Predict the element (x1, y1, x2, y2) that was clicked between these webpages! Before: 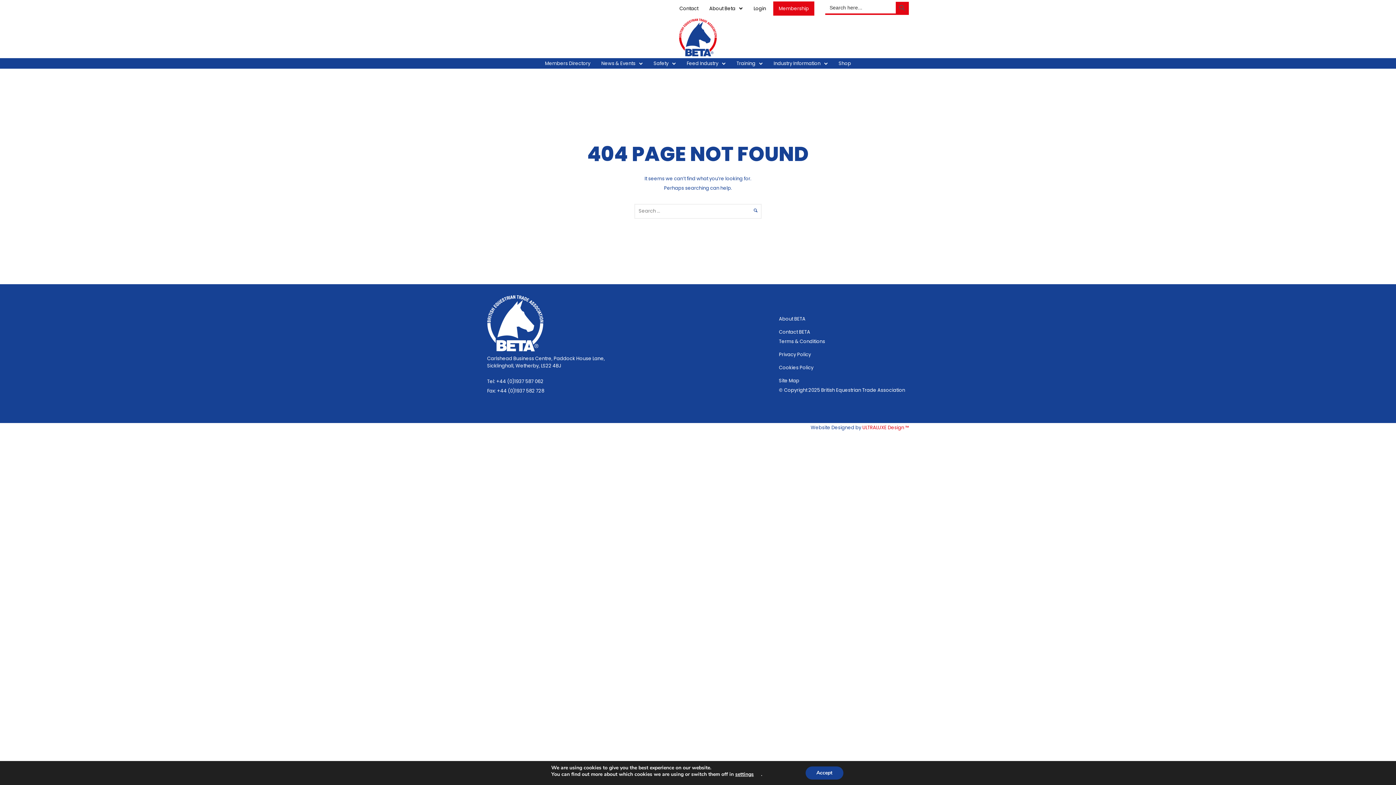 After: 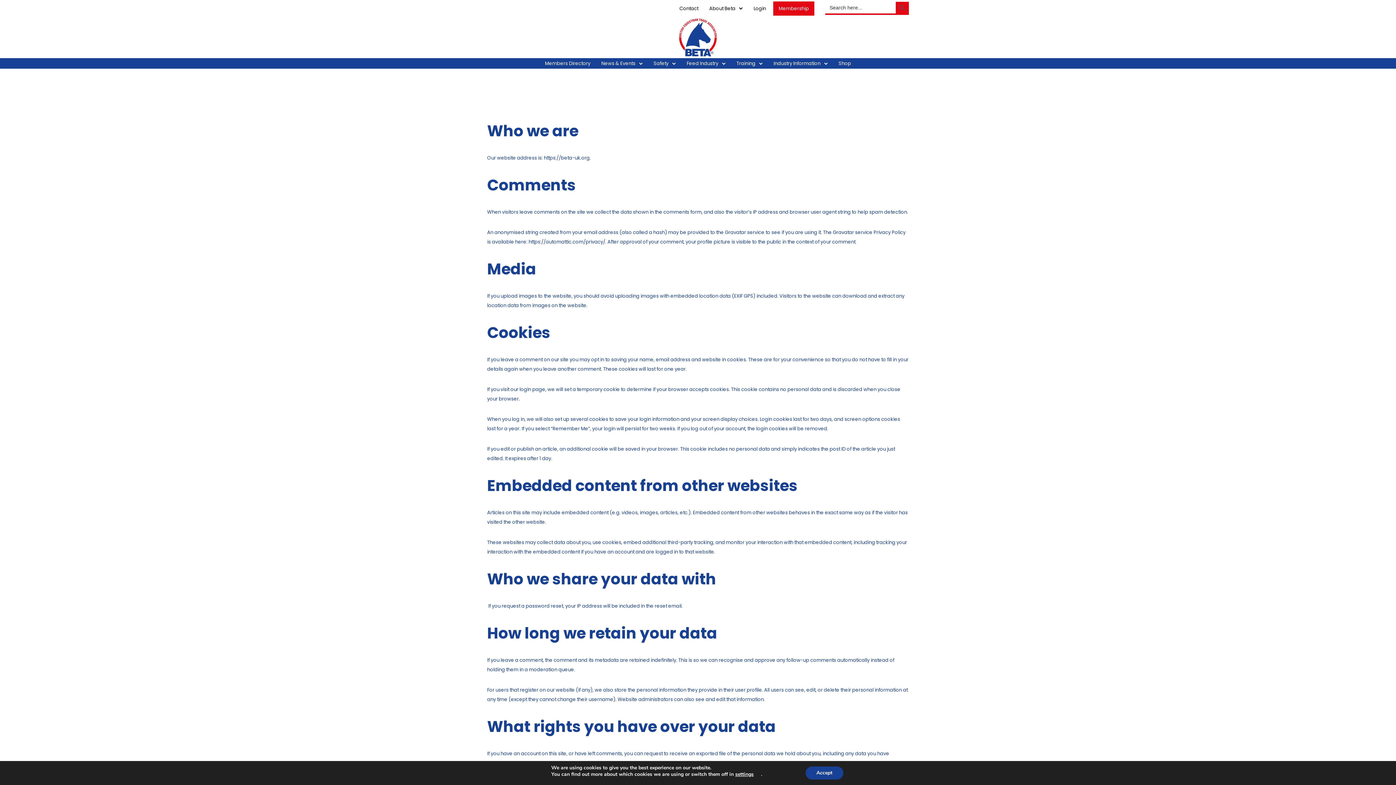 Action: label: Privacy Policy bbox: (779, 351, 811, 358)